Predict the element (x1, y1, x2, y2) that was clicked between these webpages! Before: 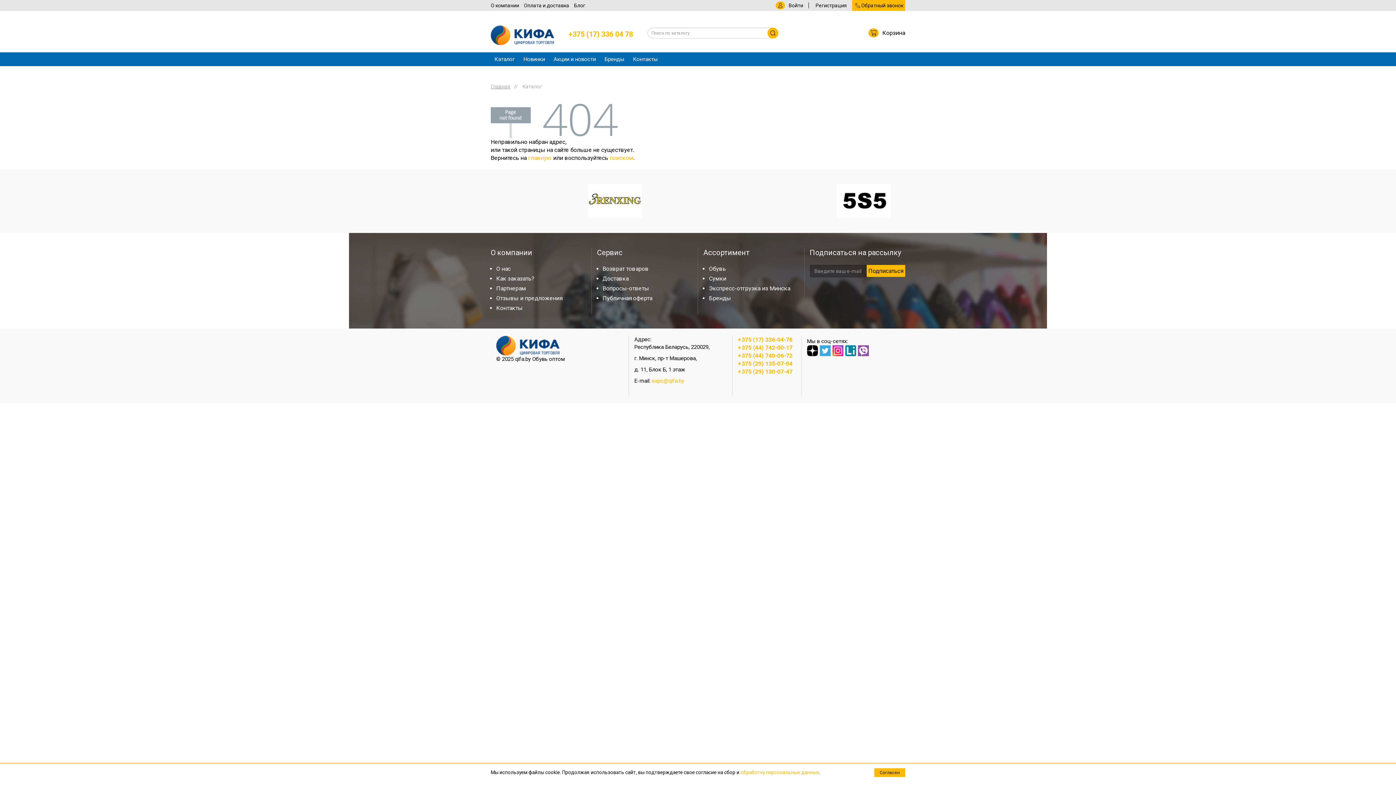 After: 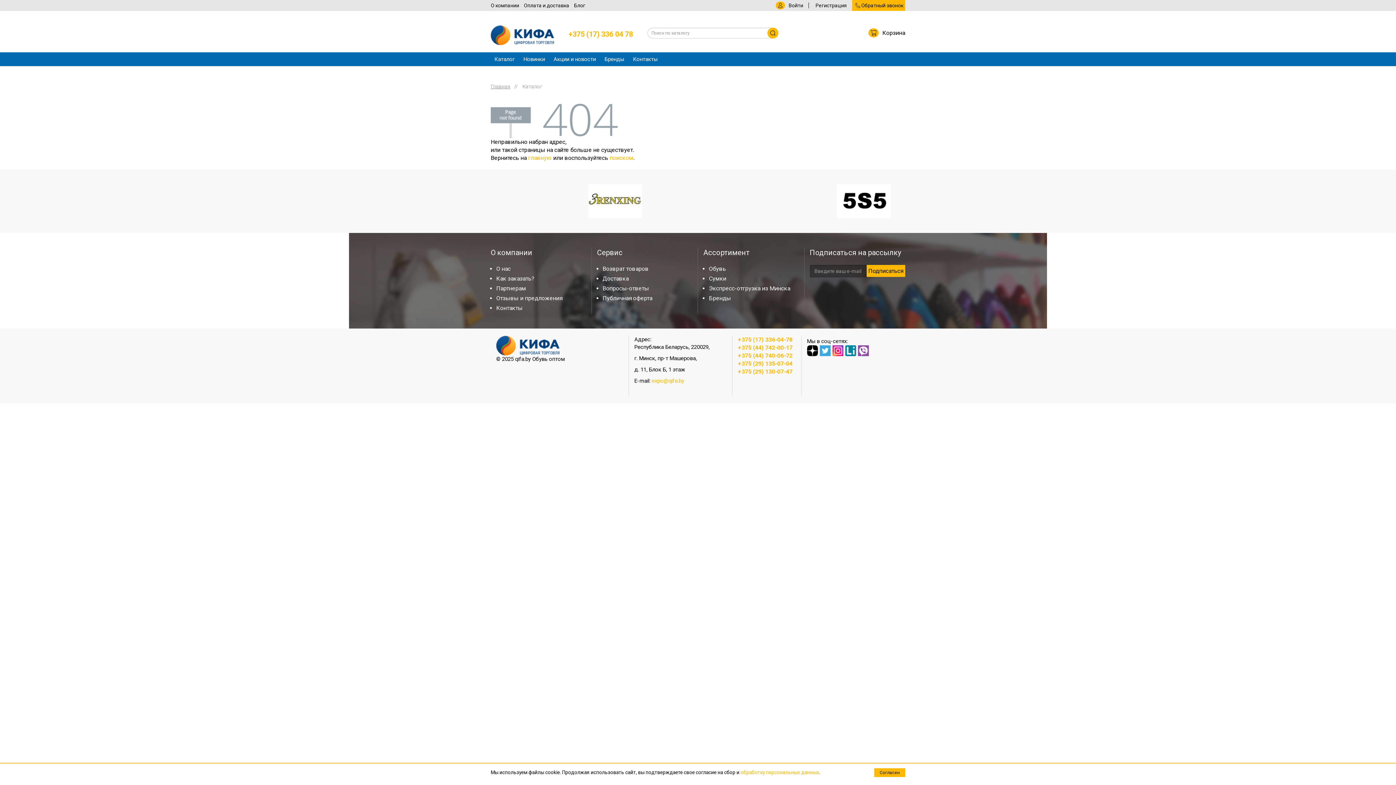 Action: bbox: (820, 345, 830, 356)